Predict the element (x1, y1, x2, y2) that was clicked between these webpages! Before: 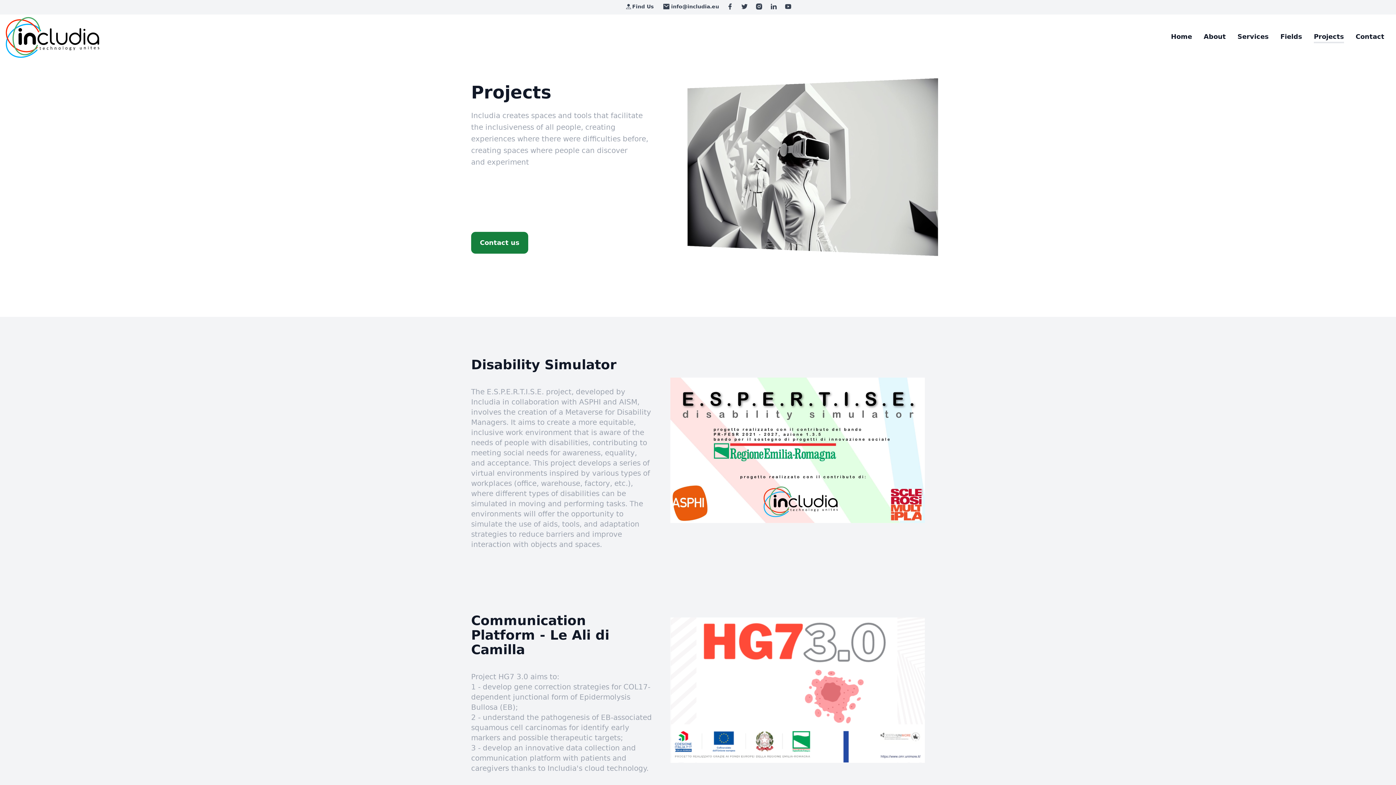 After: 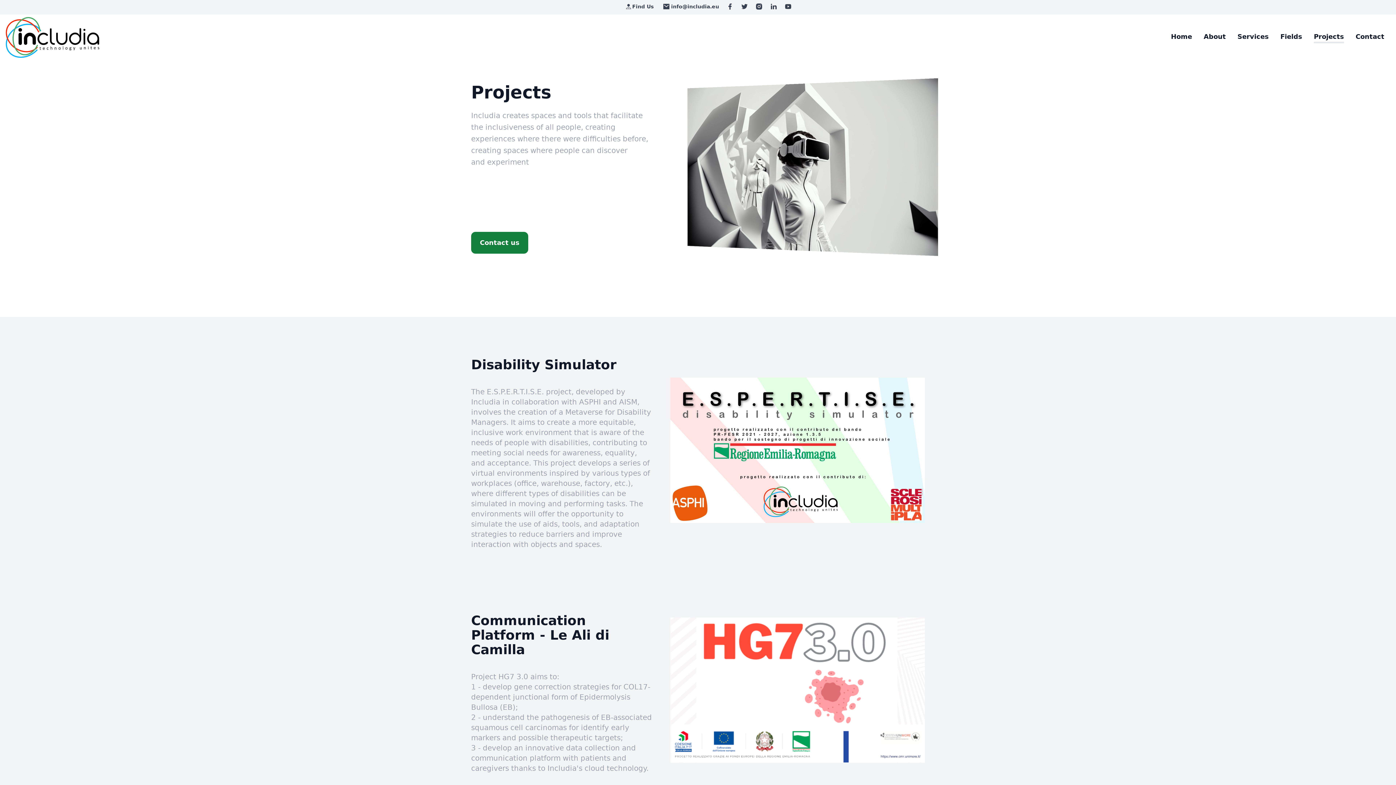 Action: label: mail address bbox: (662, 2, 719, 10)